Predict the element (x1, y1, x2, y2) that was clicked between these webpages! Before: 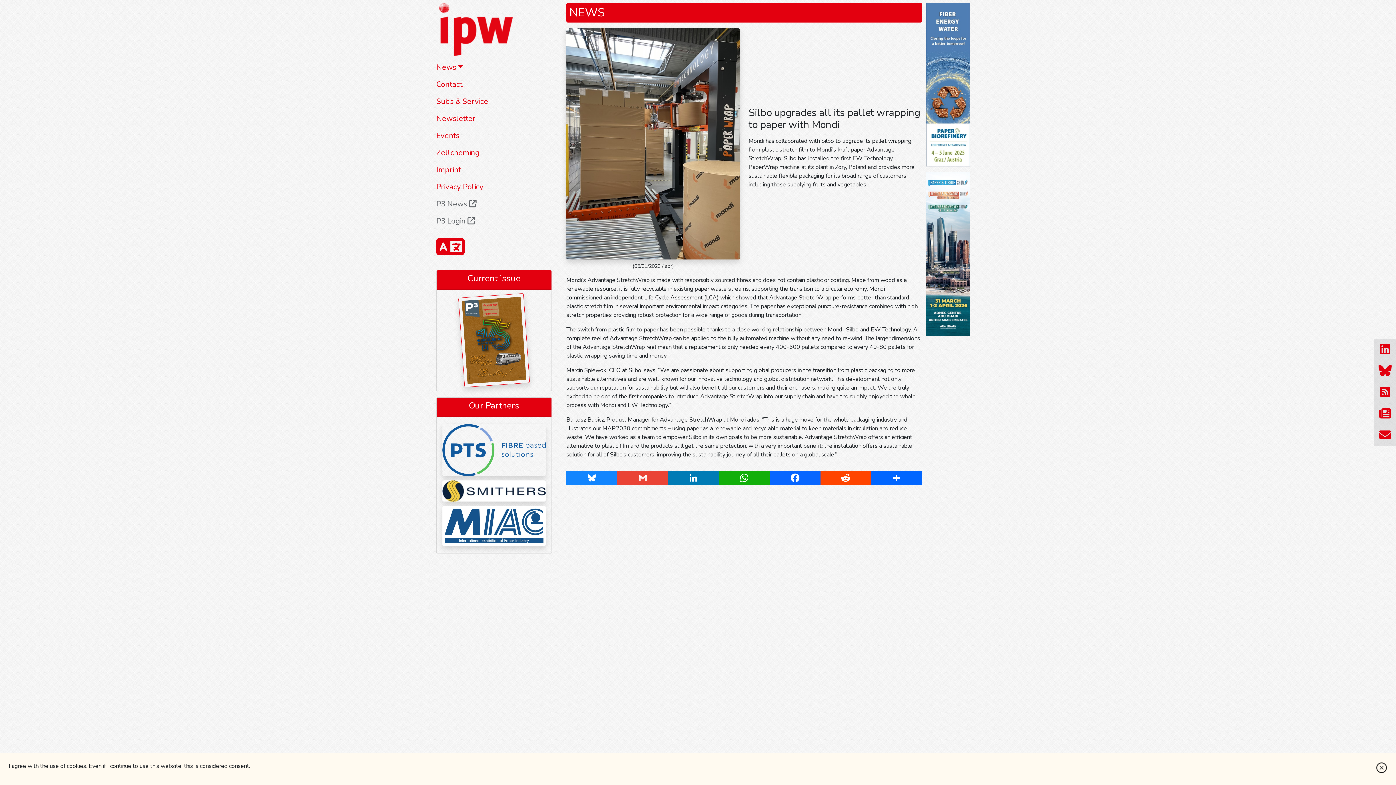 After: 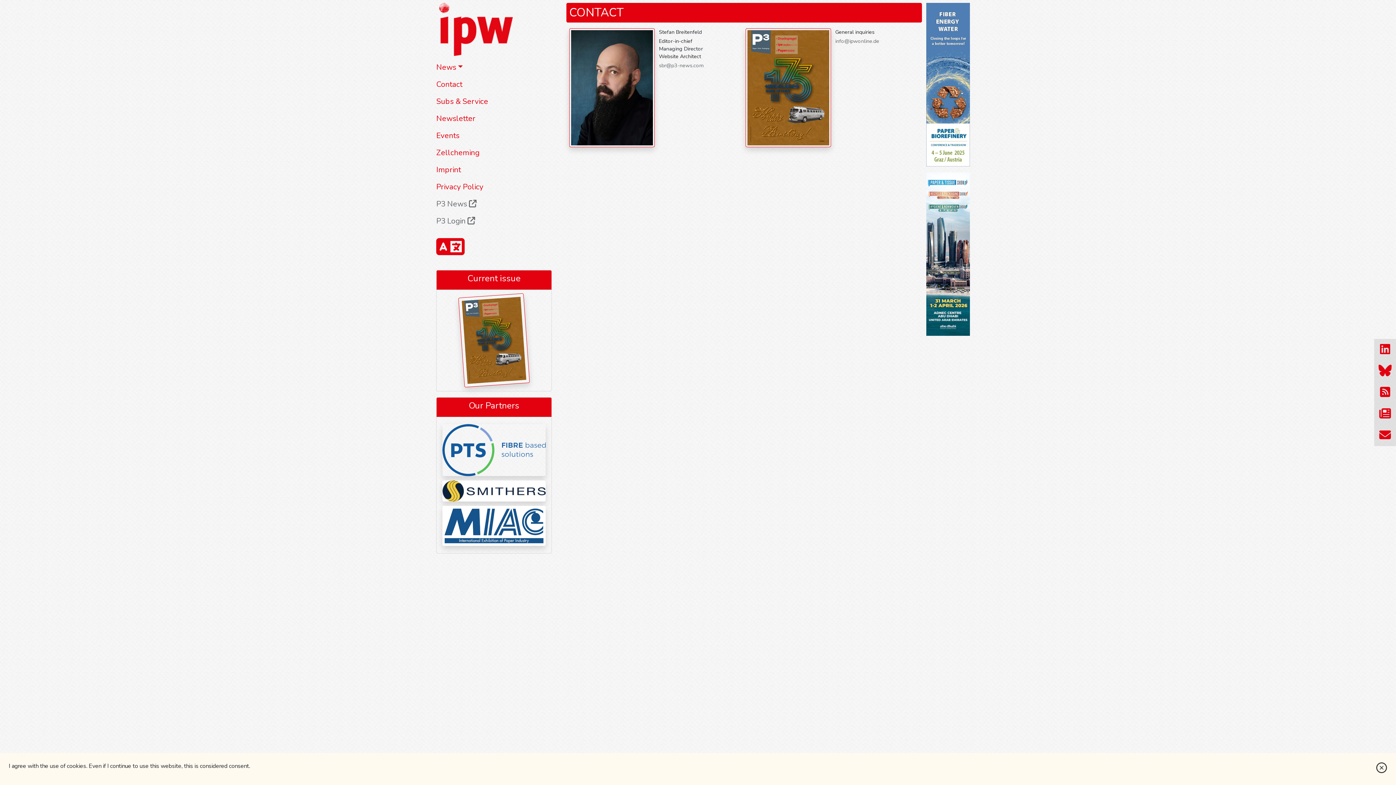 Action: bbox: (430, 76, 557, 93) label: Contact